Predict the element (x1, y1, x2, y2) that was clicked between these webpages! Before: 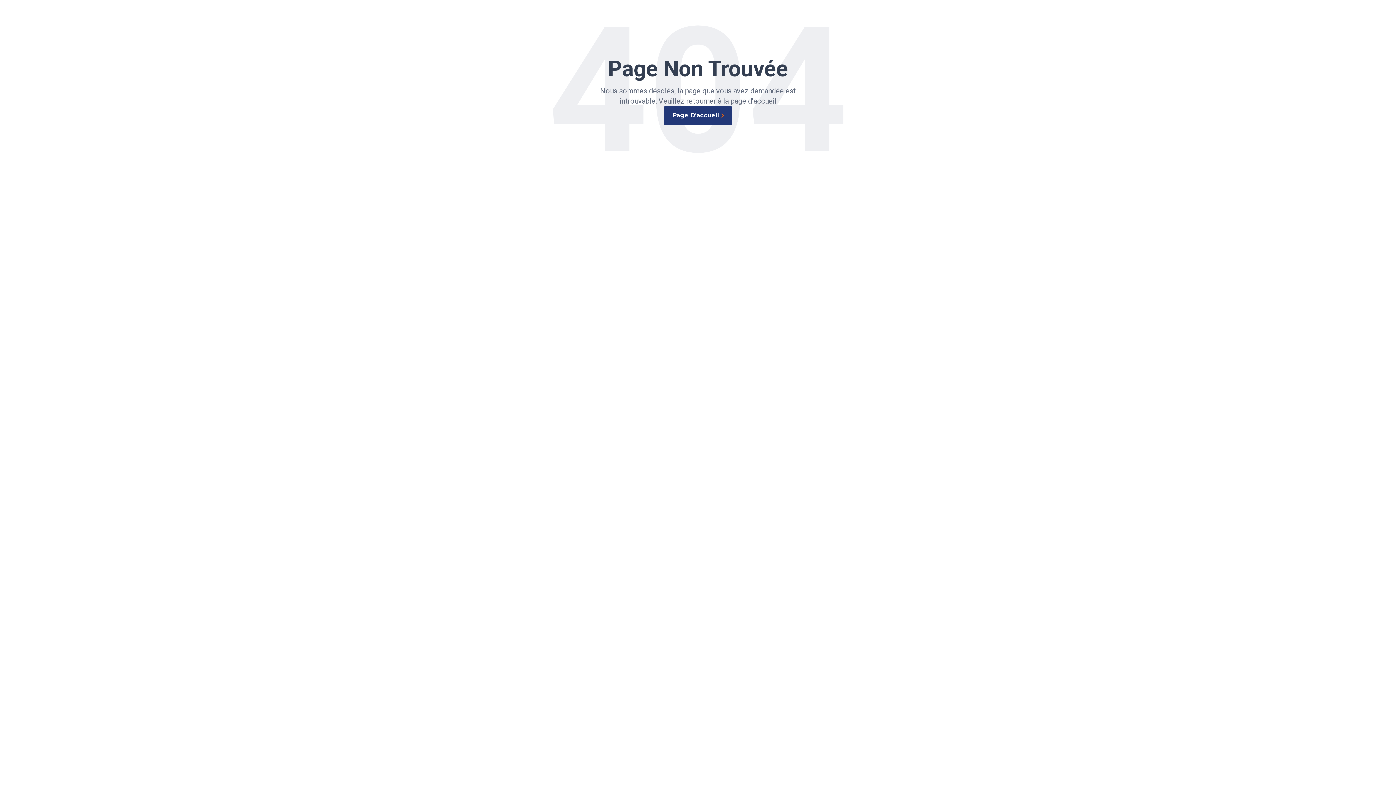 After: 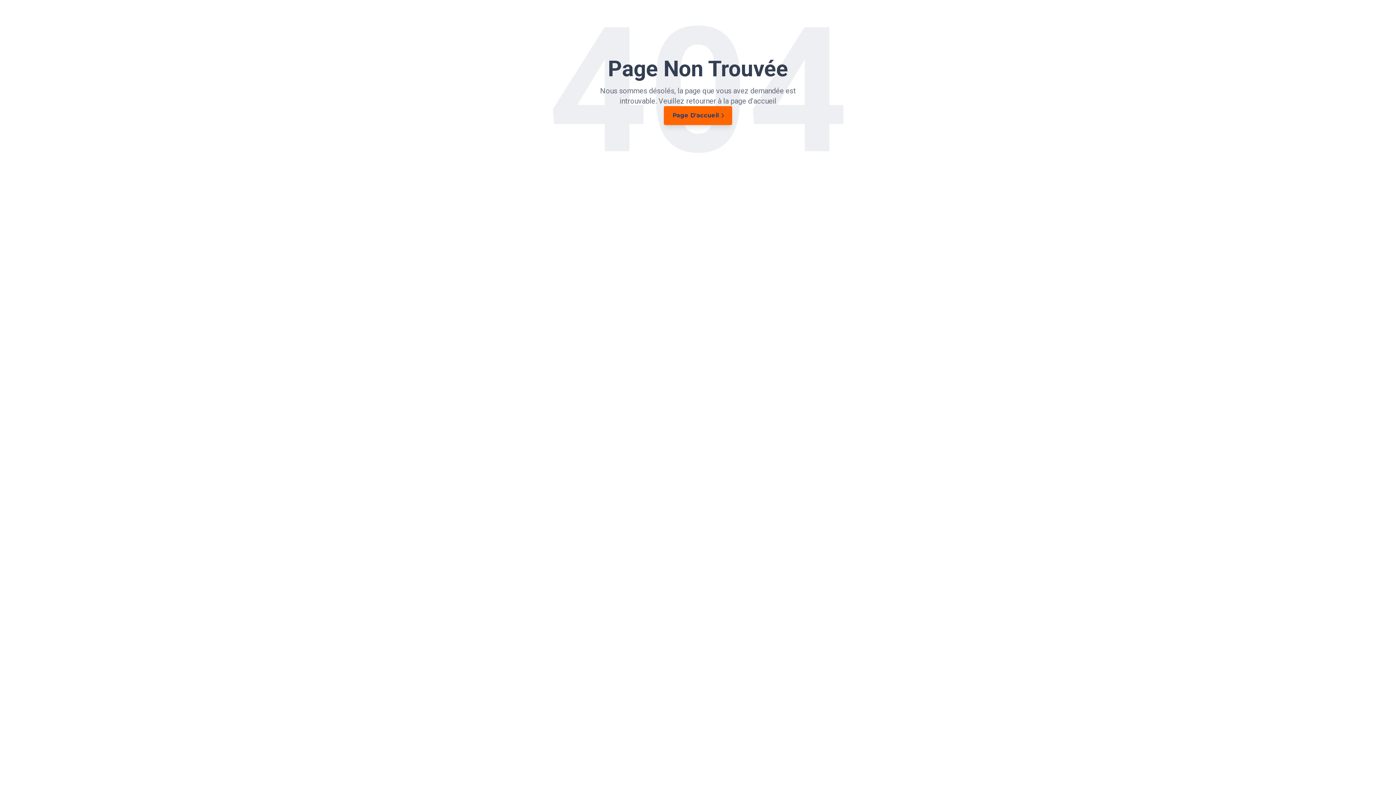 Action: label: Page D'accueil bbox: (664, 106, 732, 125)